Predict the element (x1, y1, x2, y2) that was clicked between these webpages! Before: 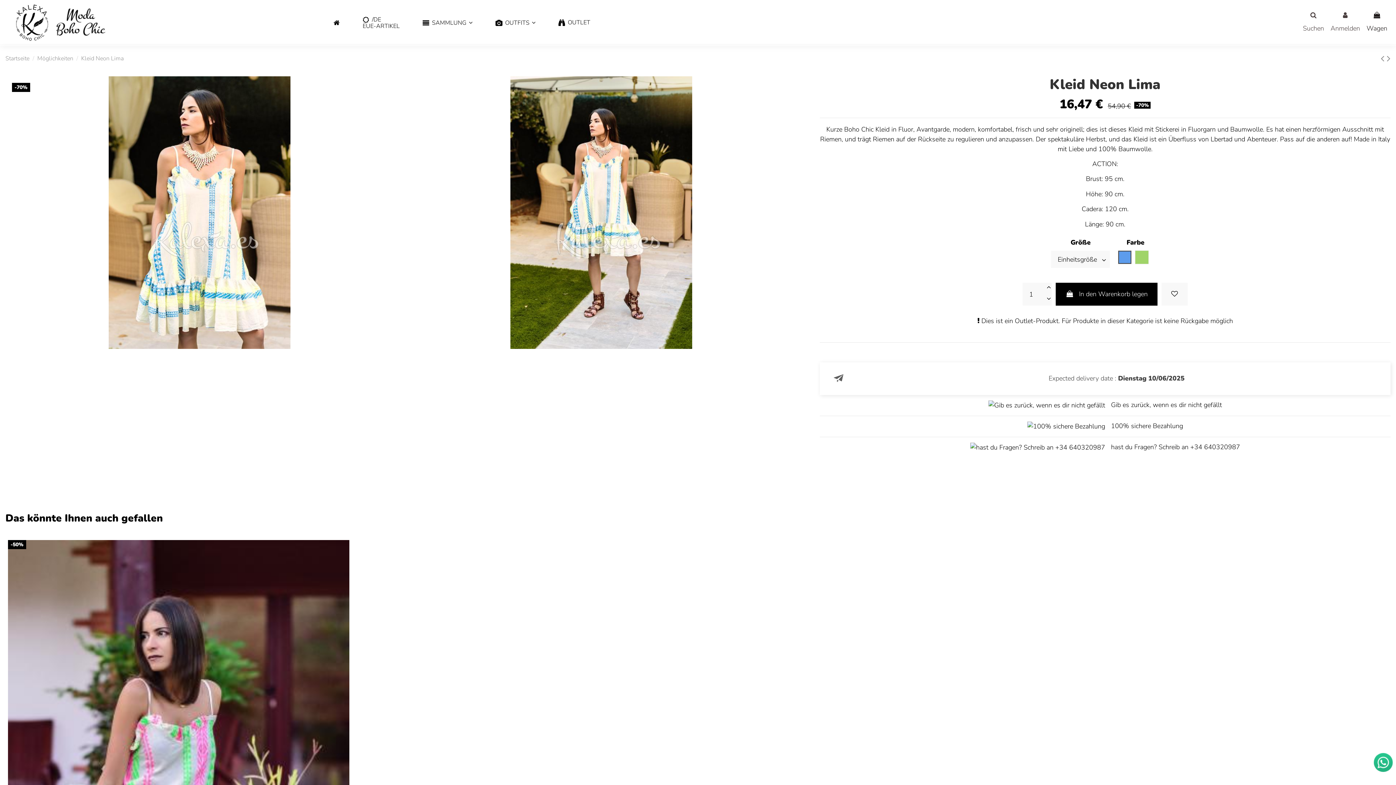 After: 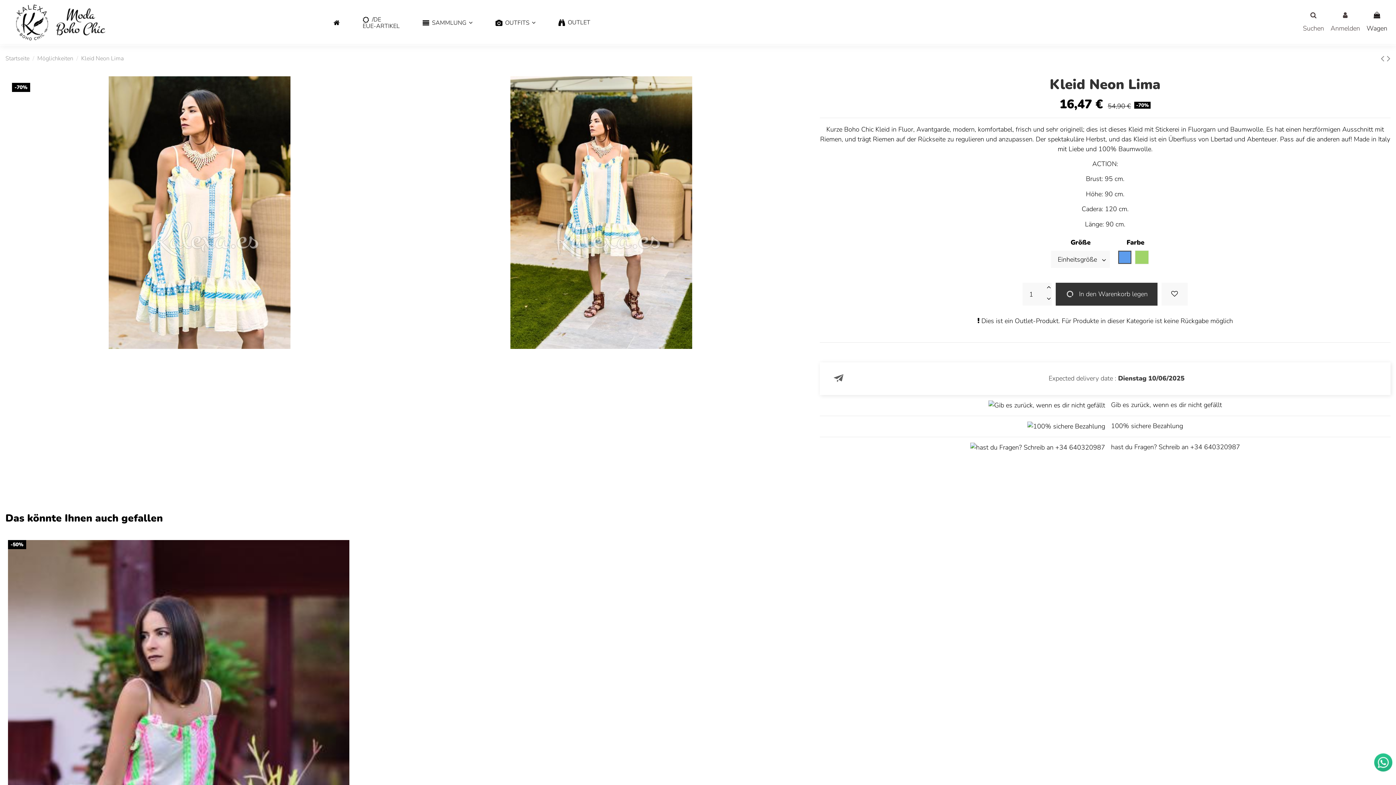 Action: bbox: (1055, 282, 1157, 305) label:  In den Warenkorb legen